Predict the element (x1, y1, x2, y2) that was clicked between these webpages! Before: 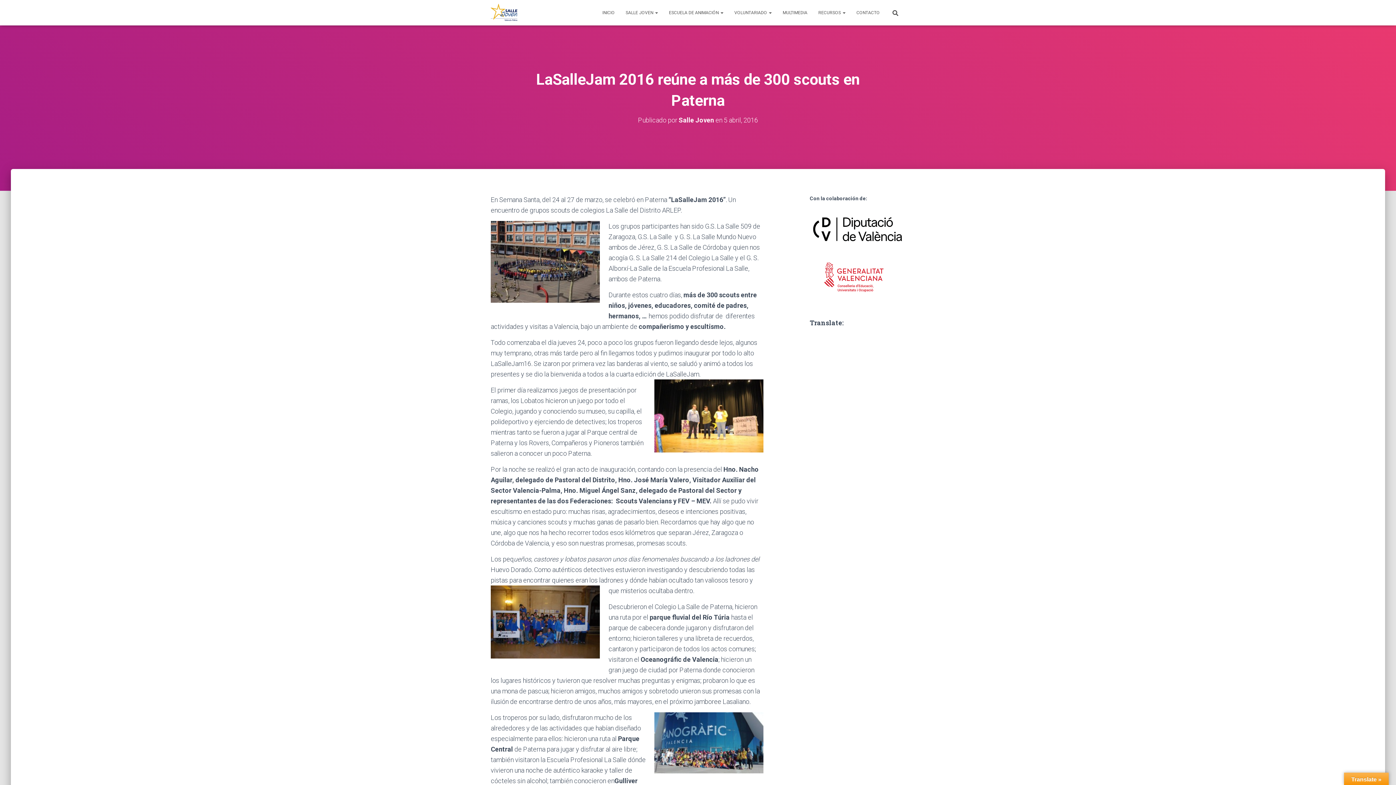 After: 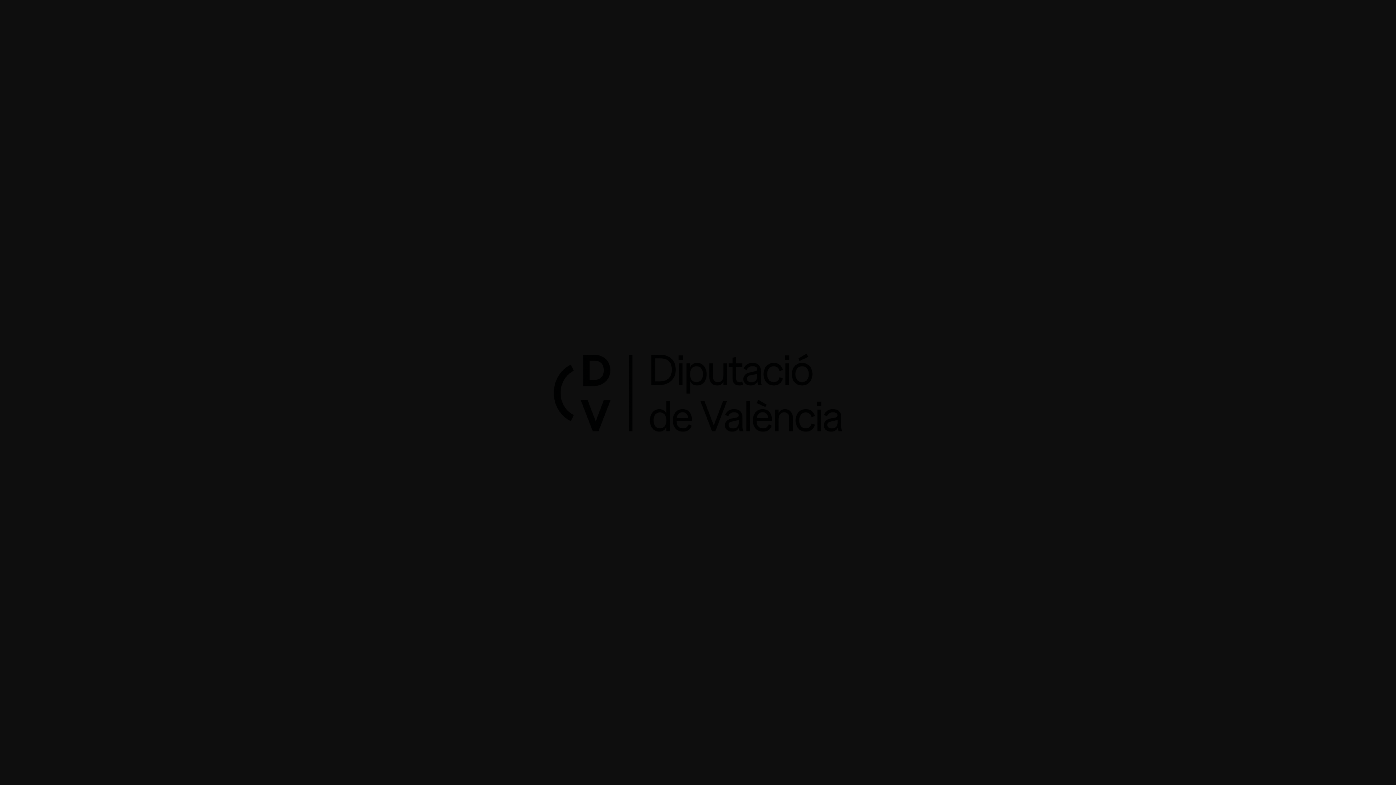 Action: bbox: (810, 213, 905, 245)